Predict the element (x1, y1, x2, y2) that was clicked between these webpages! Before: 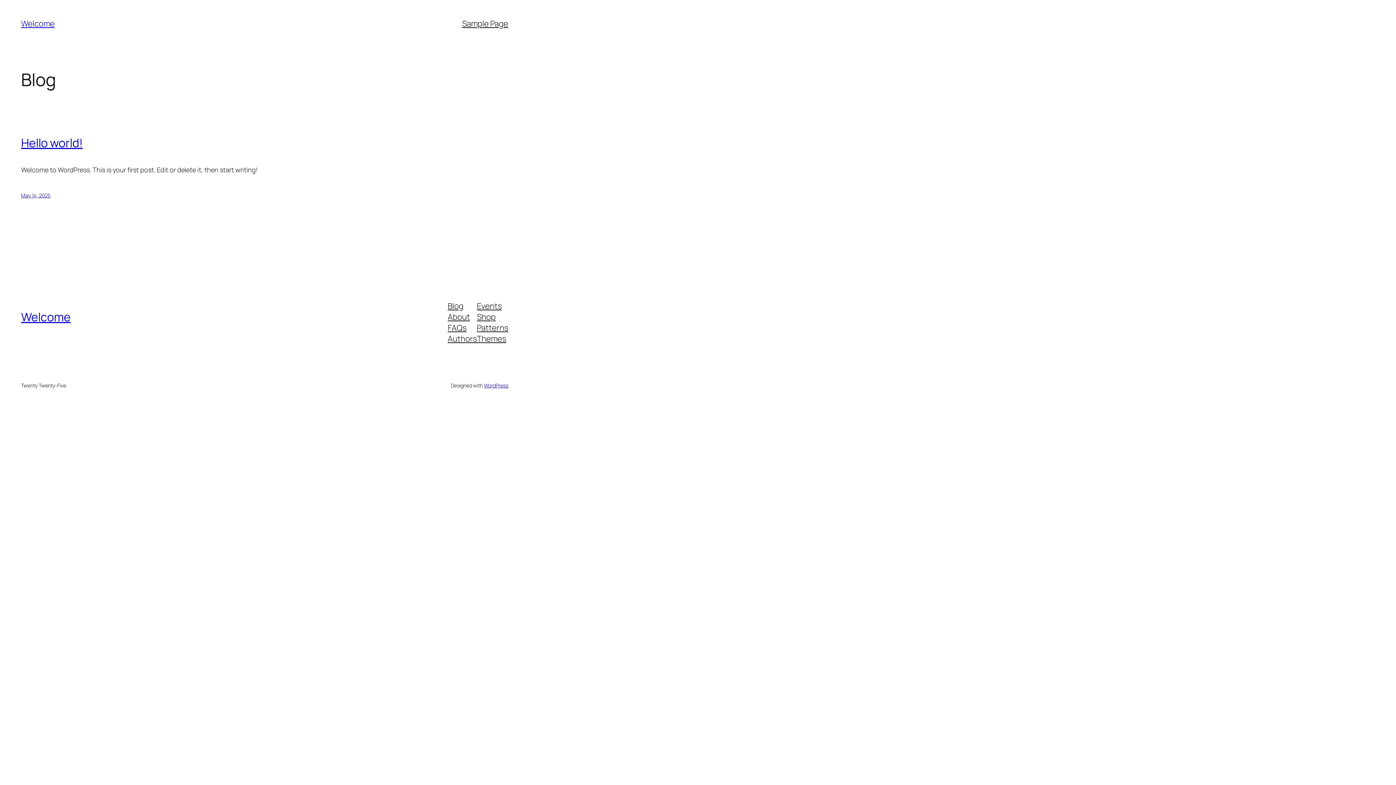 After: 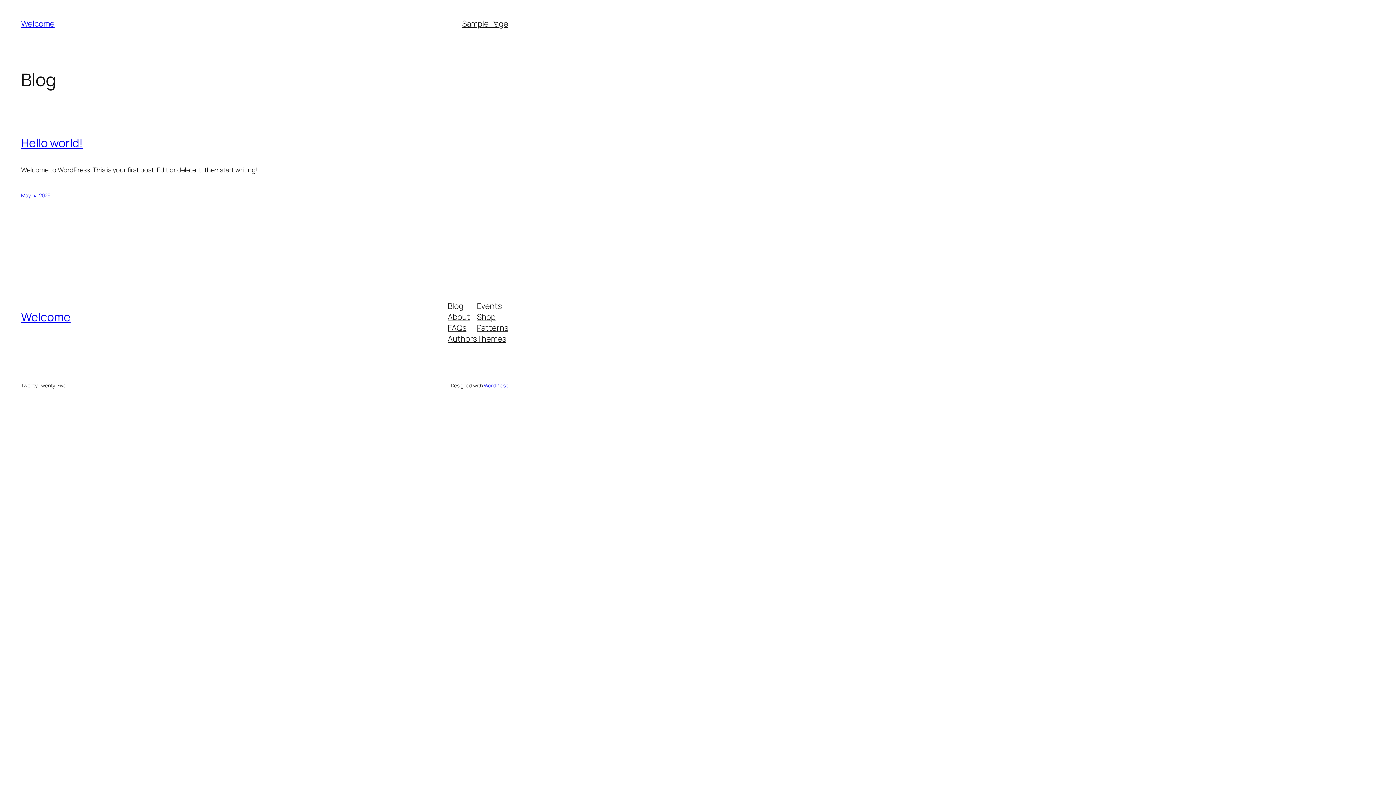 Action: label: Blog bbox: (447, 300, 463, 311)